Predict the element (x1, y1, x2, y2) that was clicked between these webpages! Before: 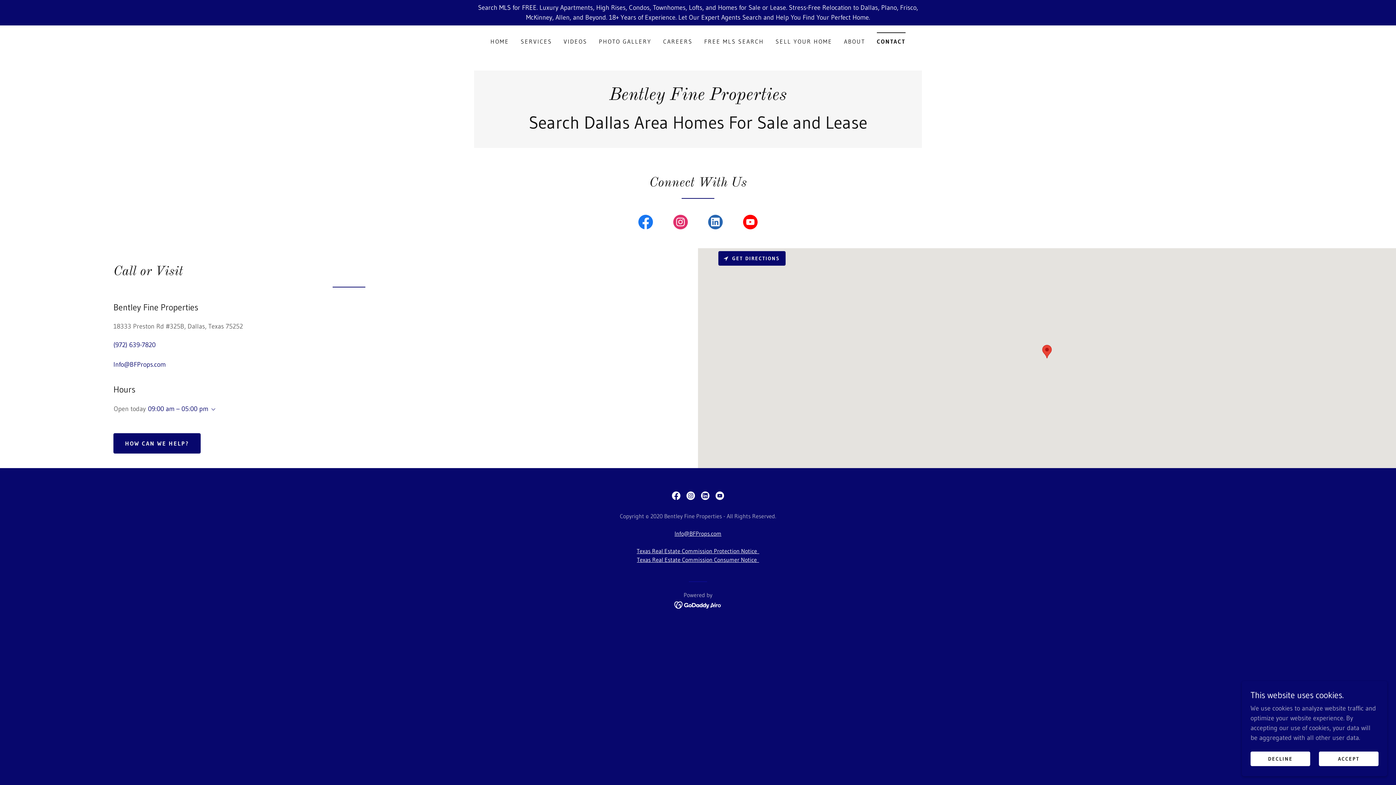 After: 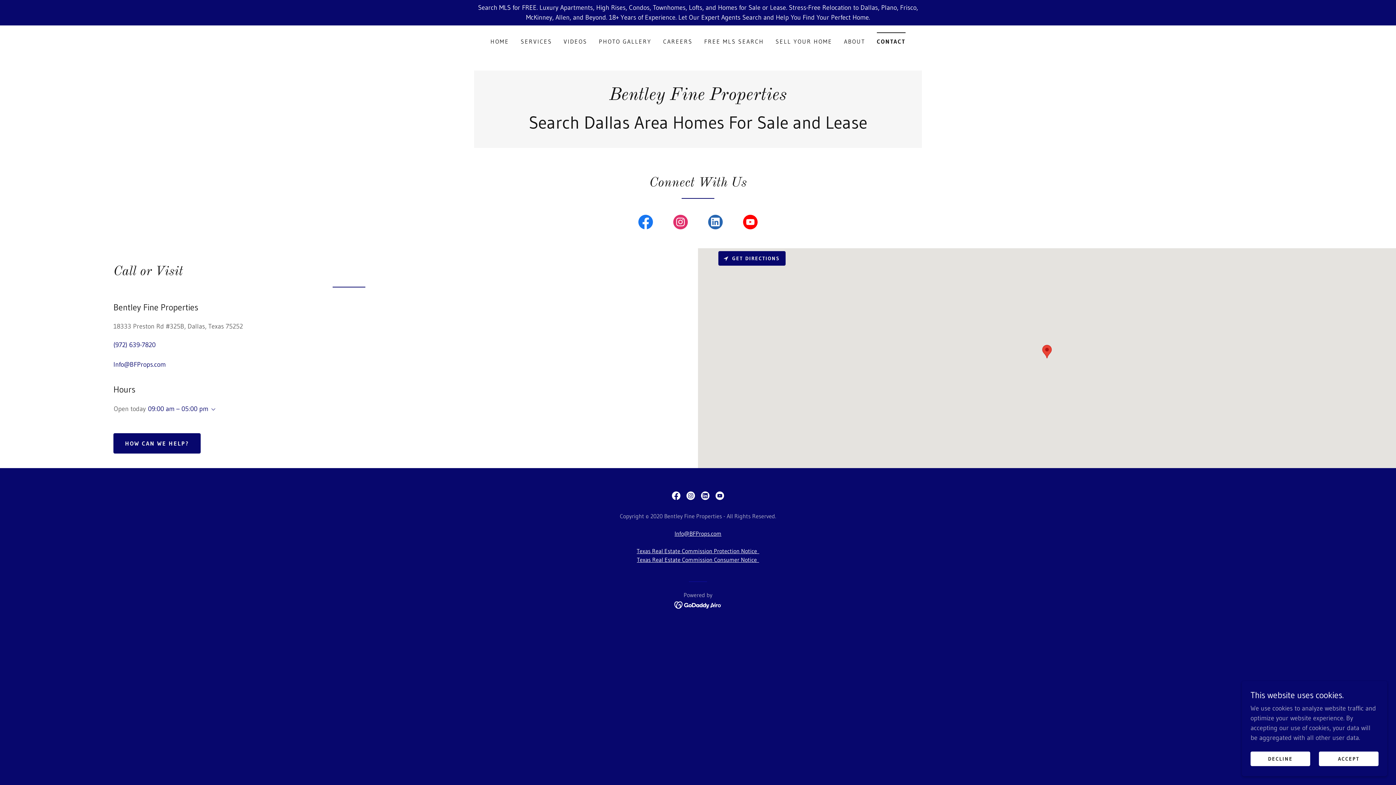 Action: bbox: (683, 488, 698, 503) label: Instagram Social Link